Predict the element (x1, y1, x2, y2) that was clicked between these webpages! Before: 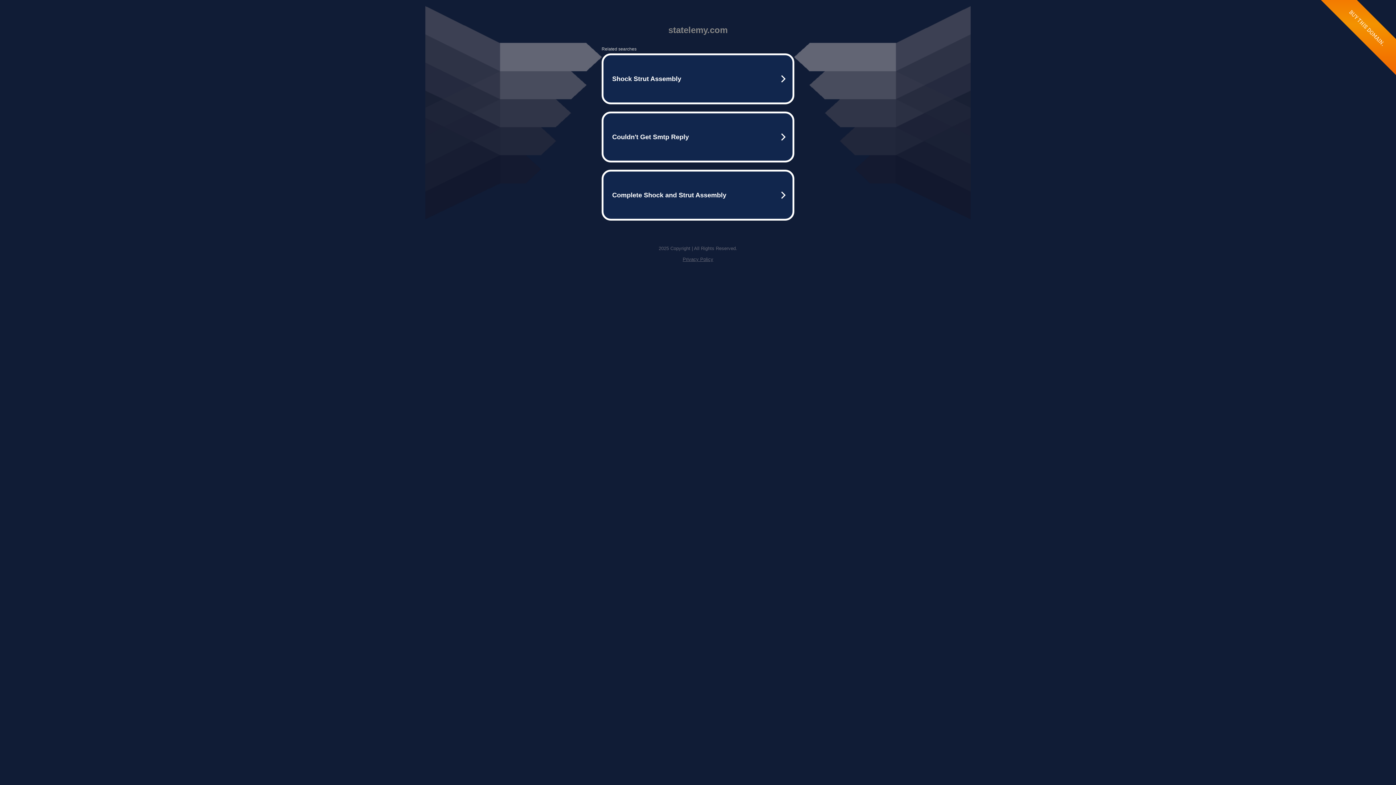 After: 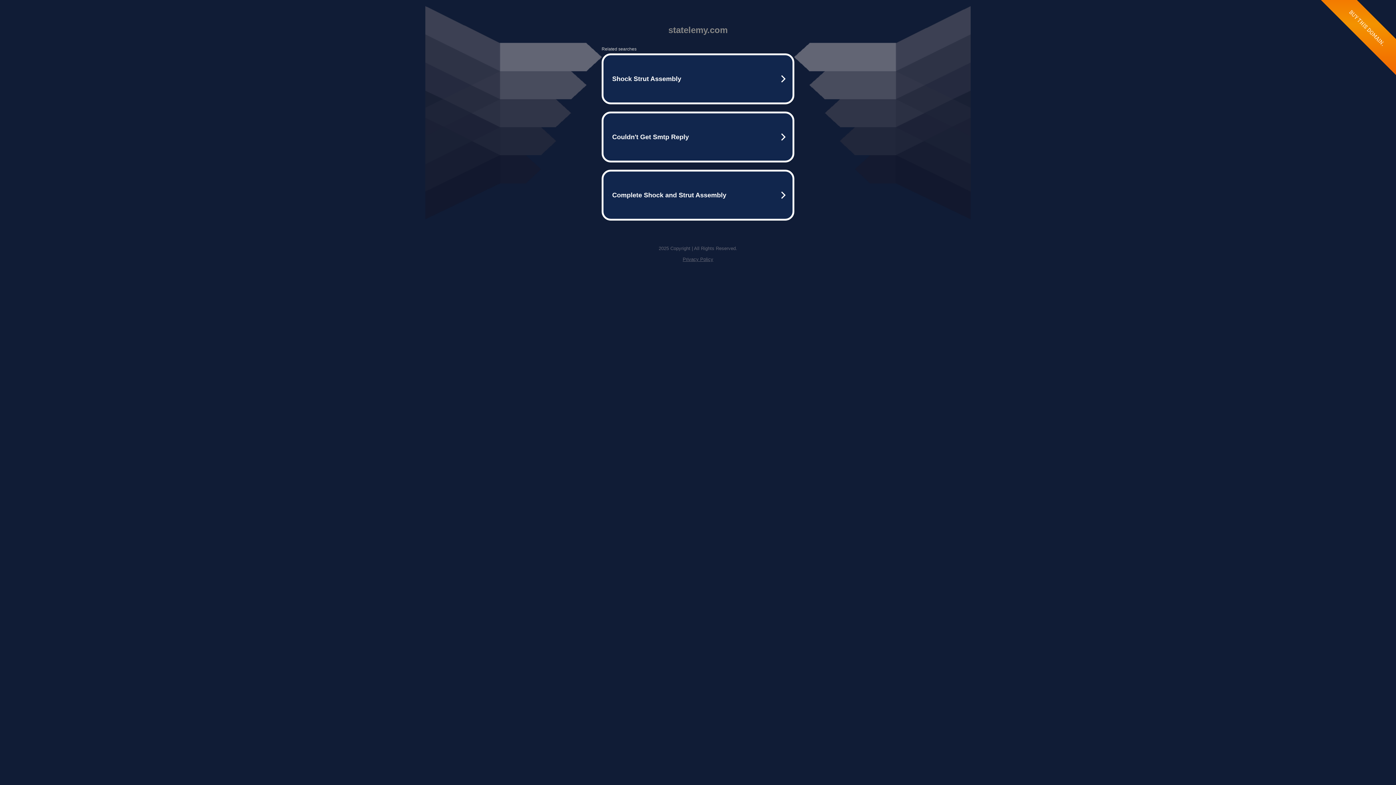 Action: bbox: (682, 256, 713, 262) label: Privacy Policy